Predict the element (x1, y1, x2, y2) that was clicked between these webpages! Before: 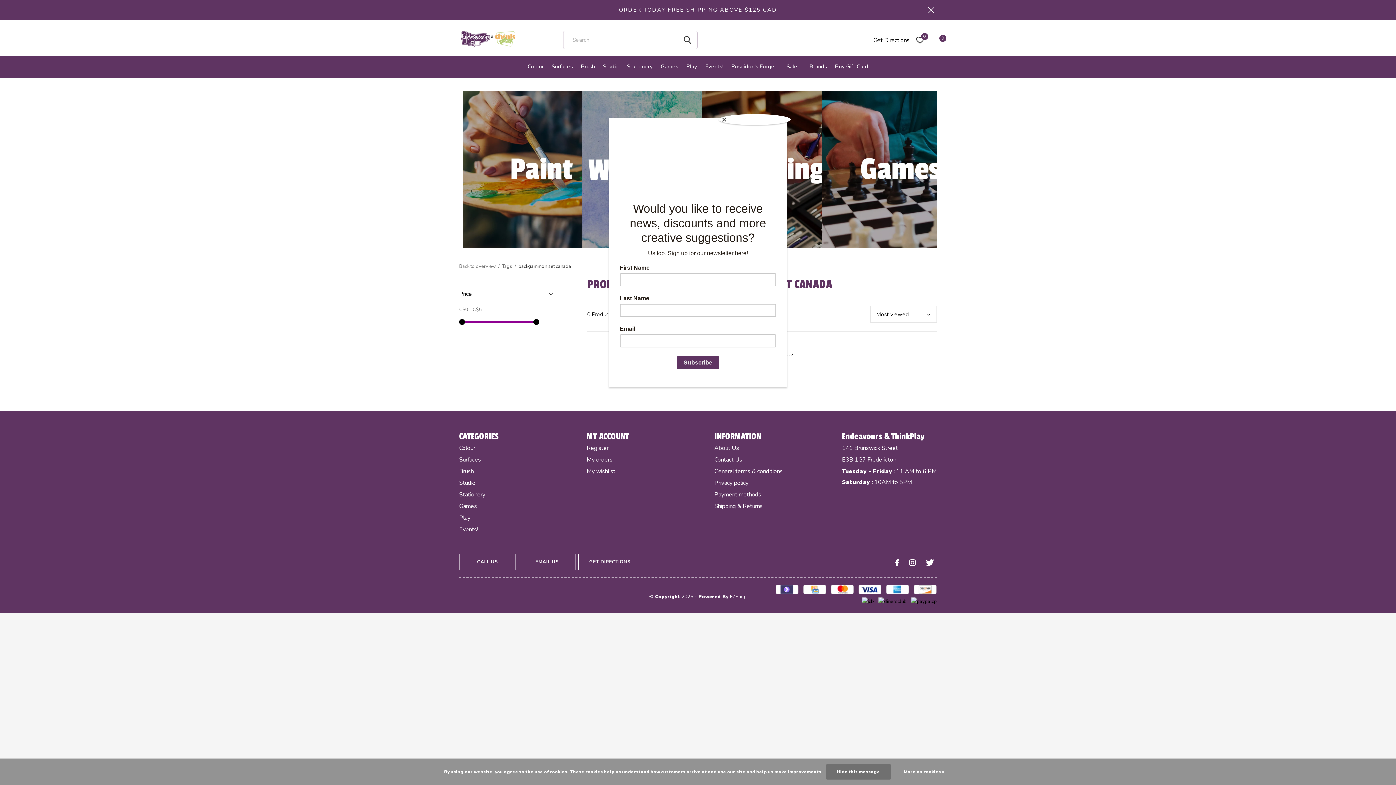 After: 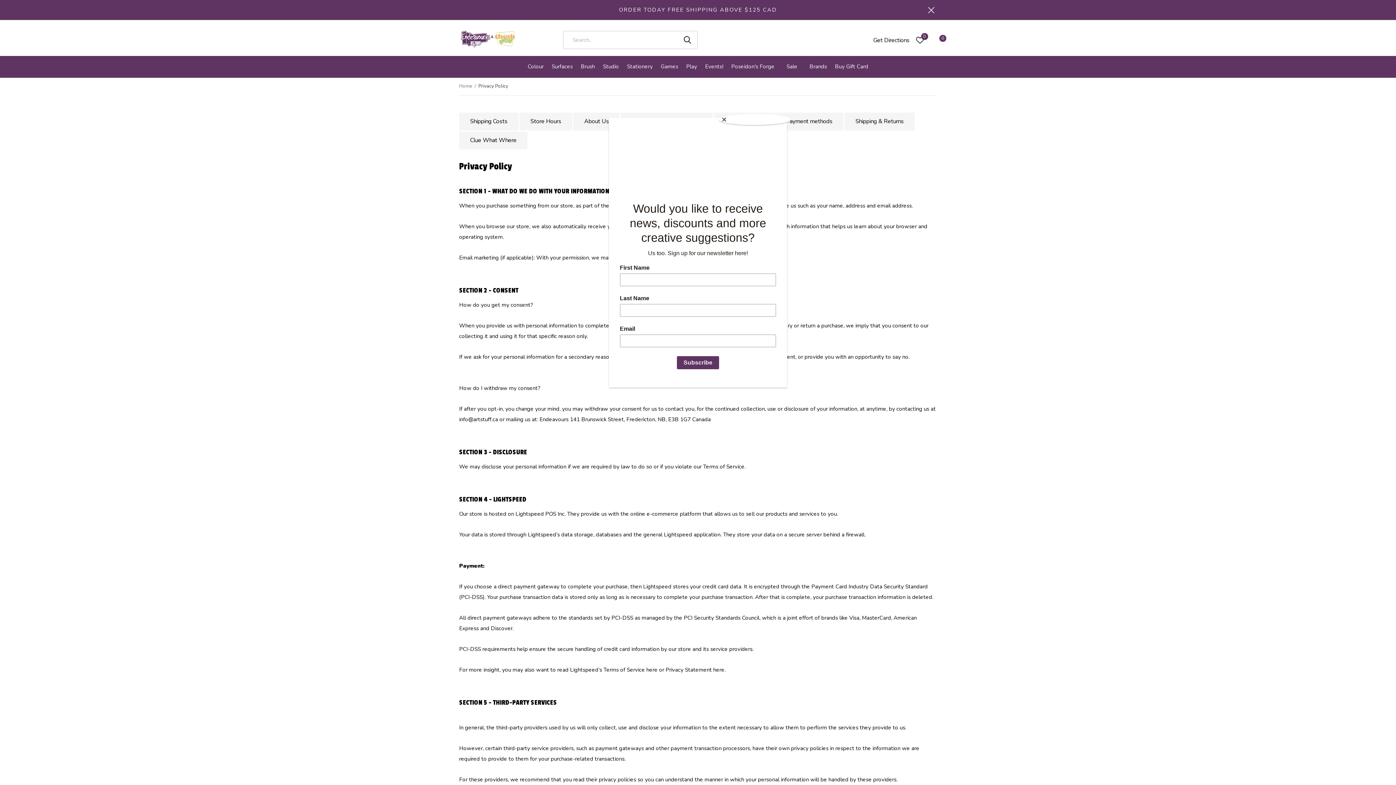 Action: bbox: (896, 768, 952, 776) label: More on cookies »